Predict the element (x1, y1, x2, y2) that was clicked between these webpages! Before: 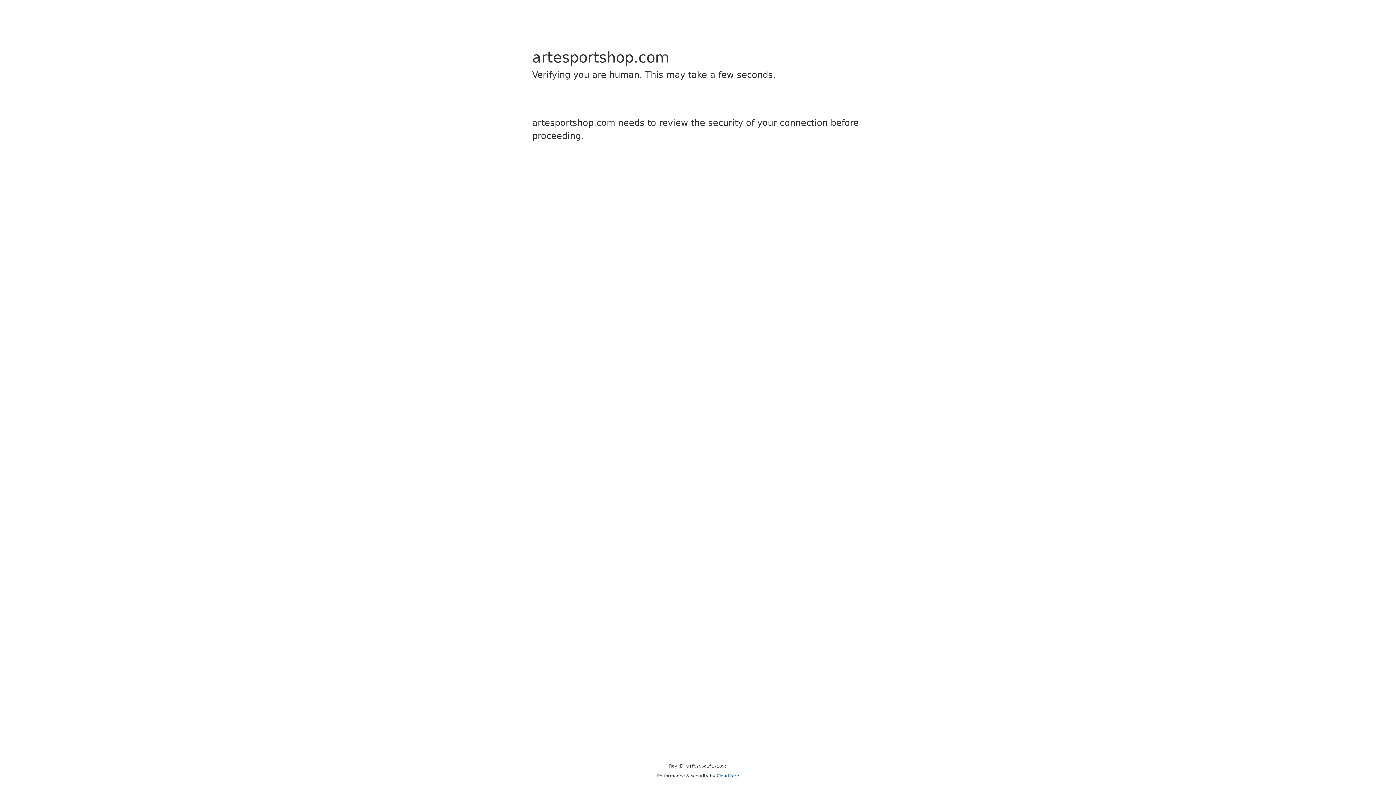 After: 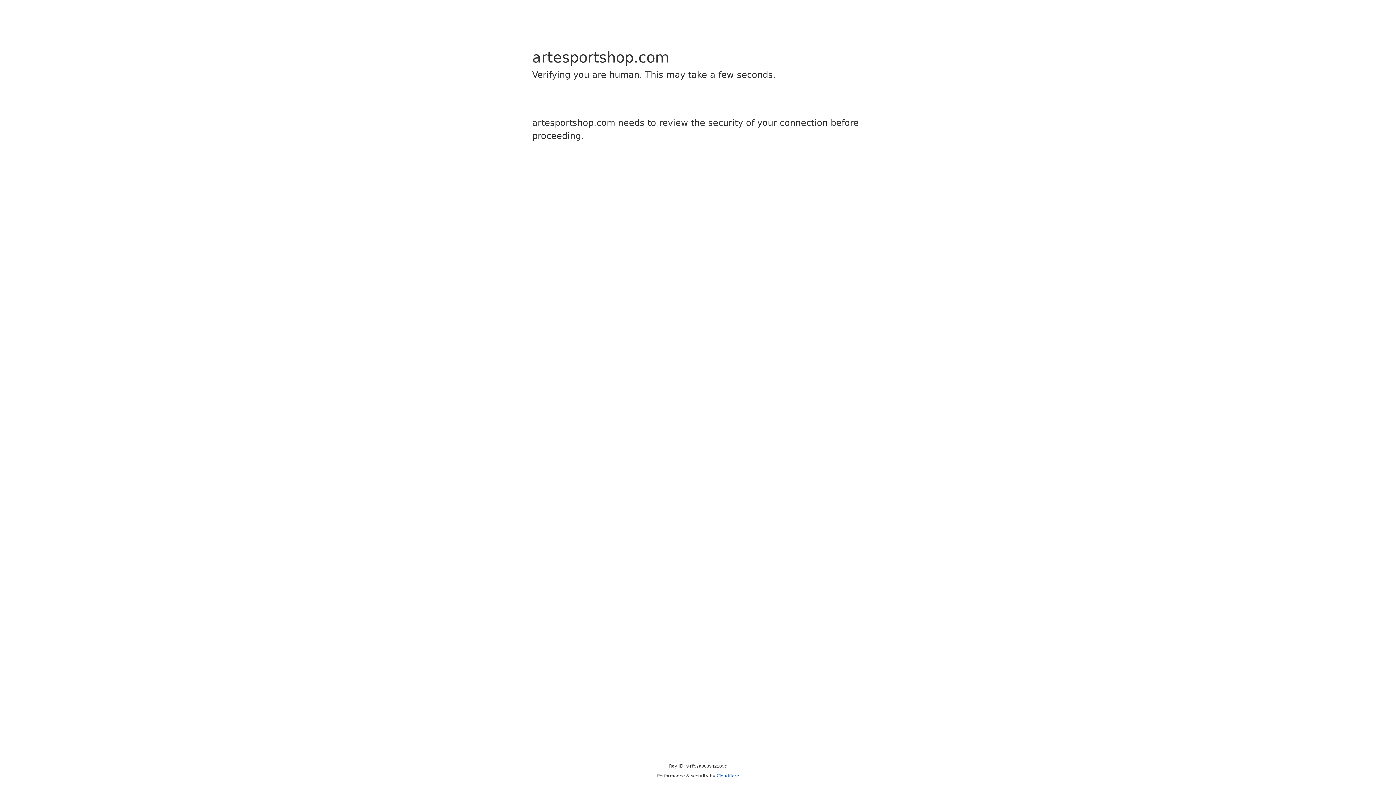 Action: label: Cloudflare bbox: (716, 773, 739, 778)